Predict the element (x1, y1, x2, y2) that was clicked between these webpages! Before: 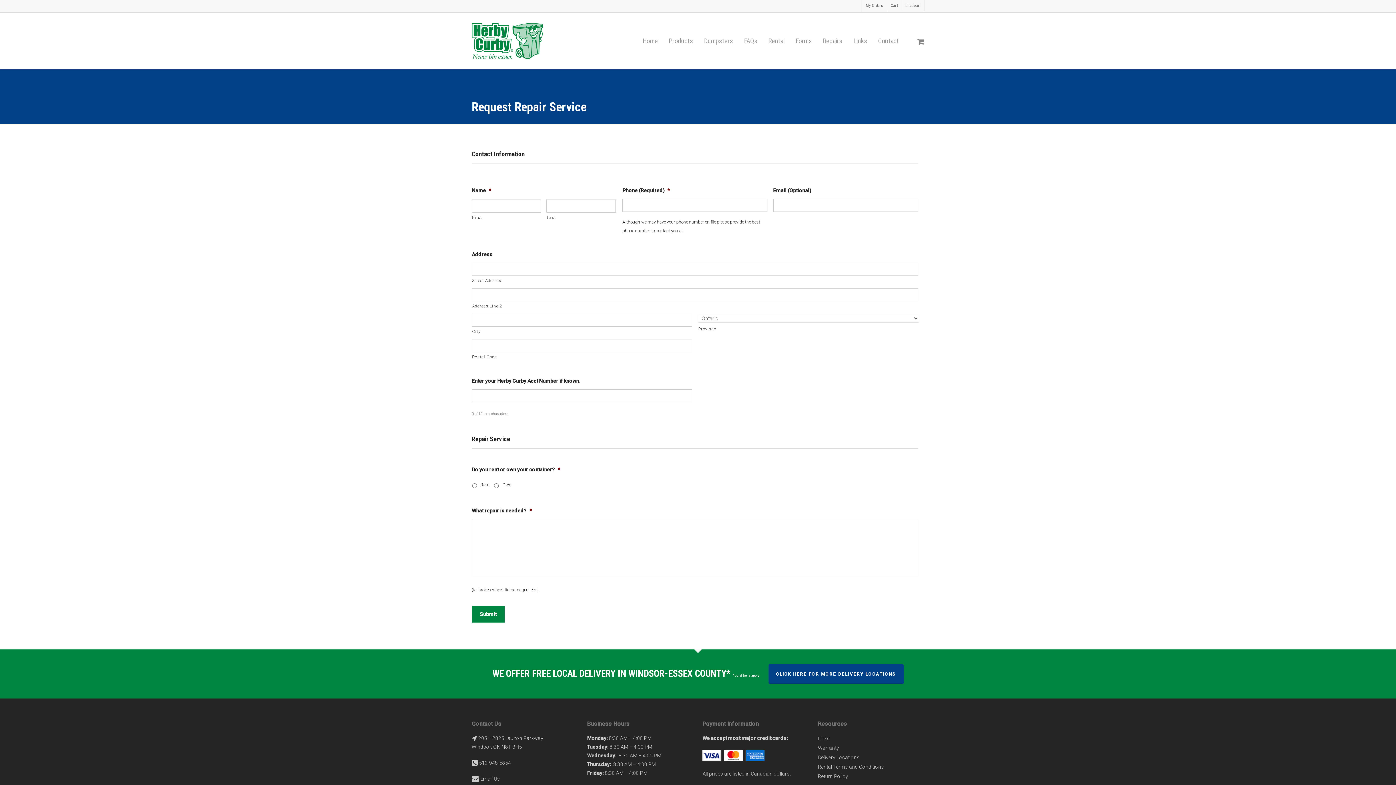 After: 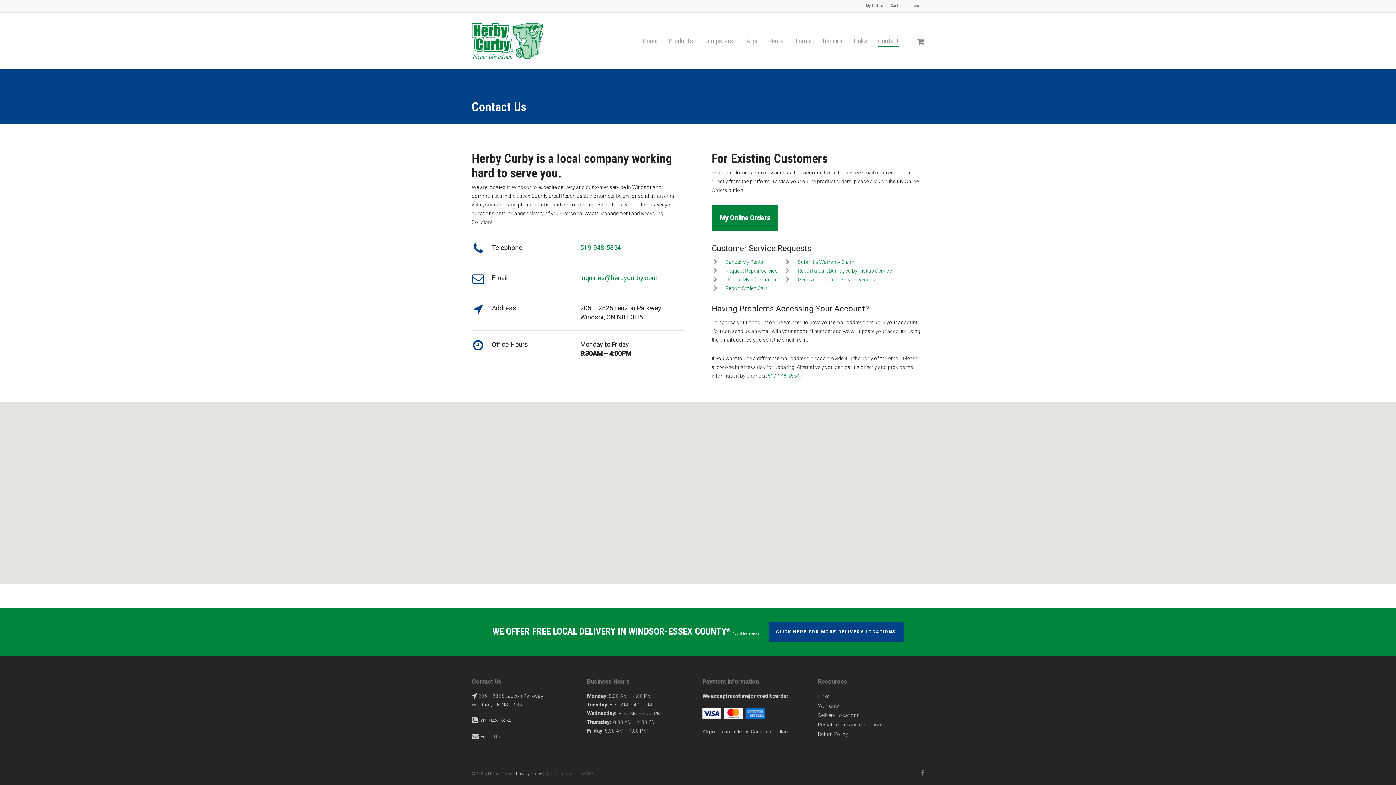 Action: bbox: (480, 776, 500, 782) label: Email Us